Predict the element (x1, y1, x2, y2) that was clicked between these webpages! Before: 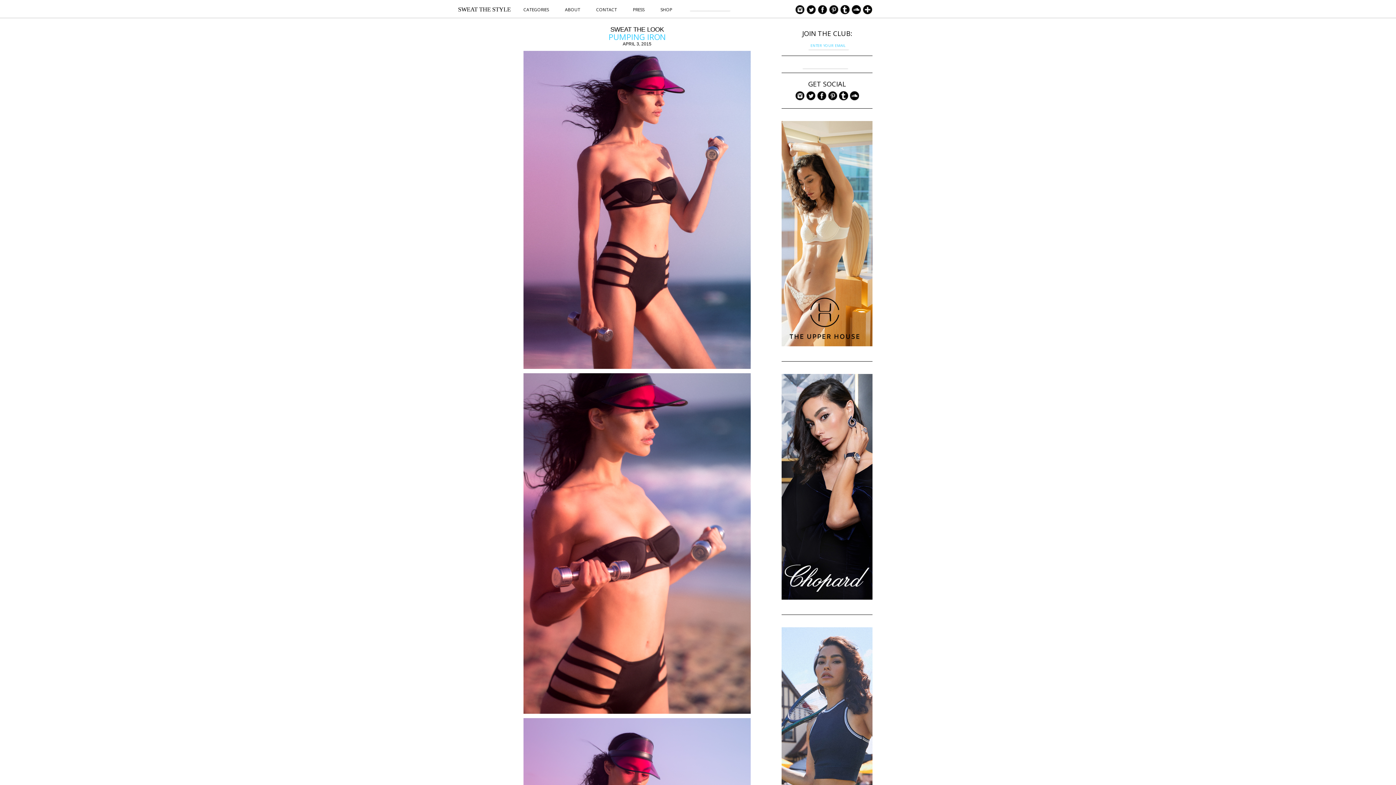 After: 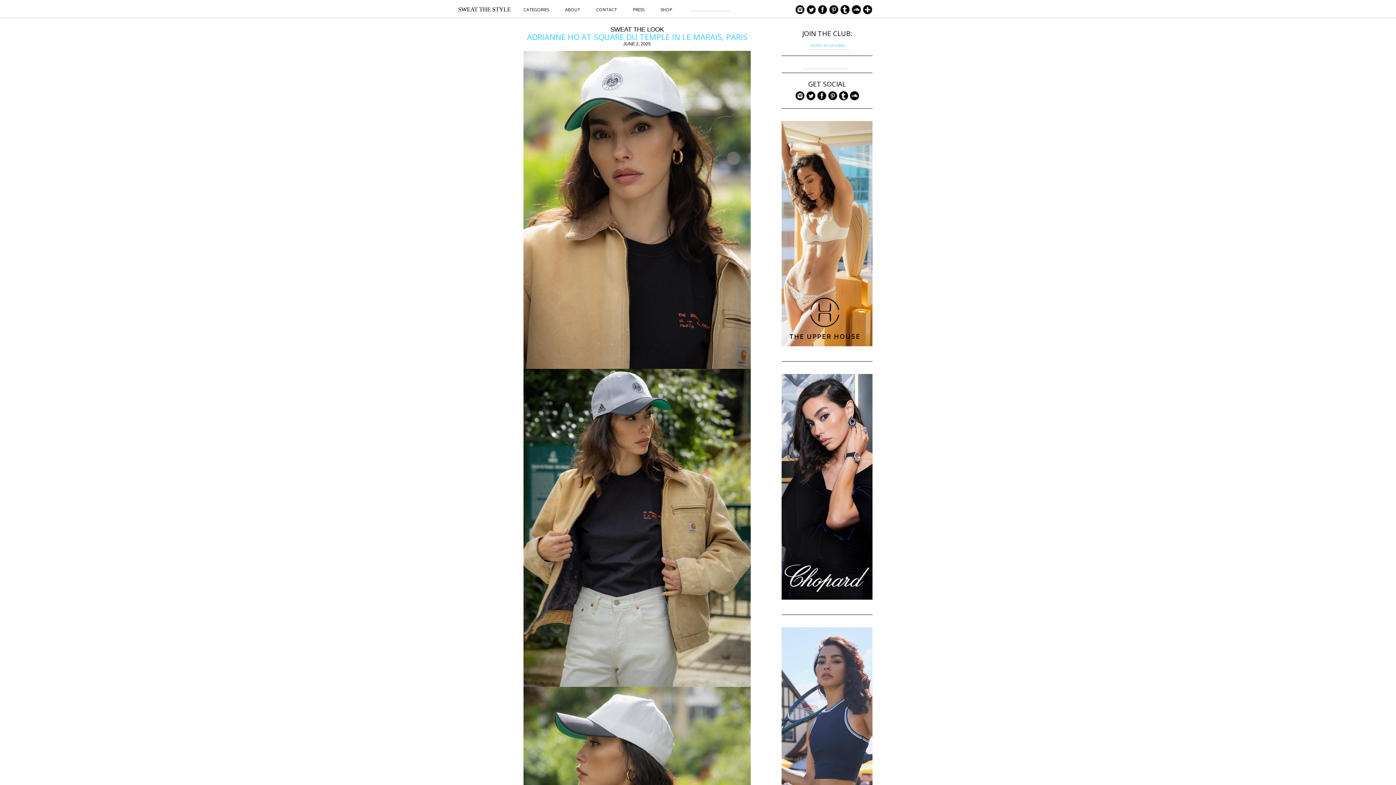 Action: label: SWEAT THE LOOK bbox: (610, 25, 663, 33)